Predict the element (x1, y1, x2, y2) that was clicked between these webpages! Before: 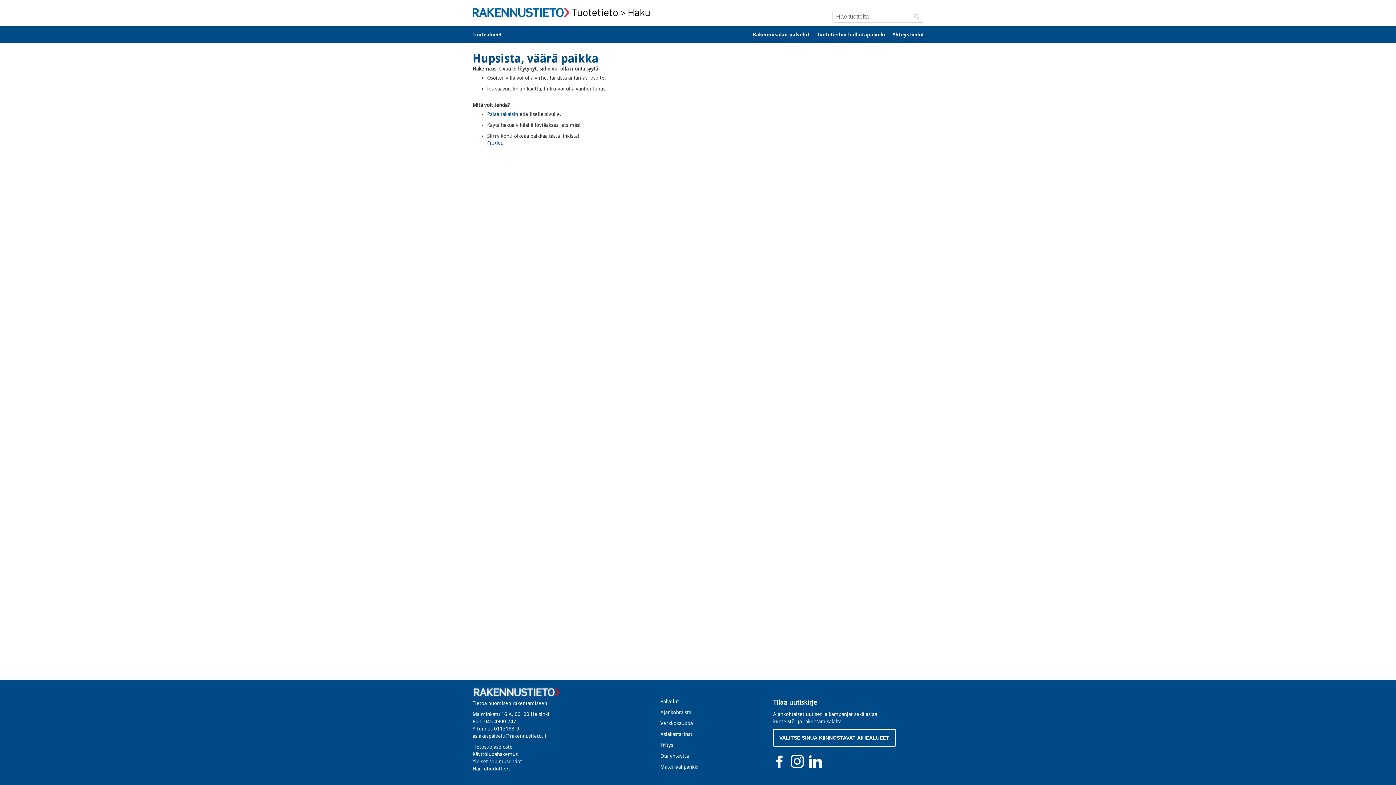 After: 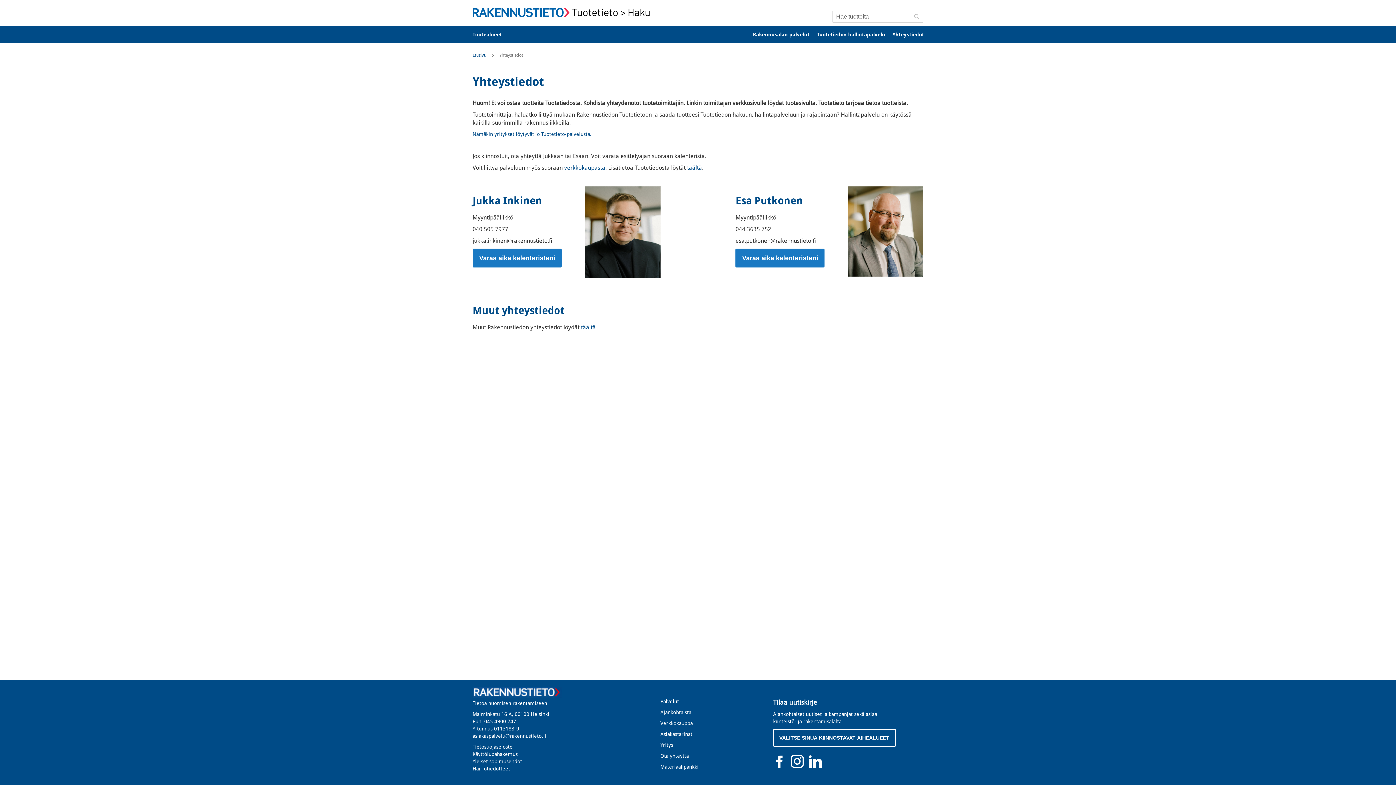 Action: bbox: (892, 31, 924, 37) label: Yhteystiedot